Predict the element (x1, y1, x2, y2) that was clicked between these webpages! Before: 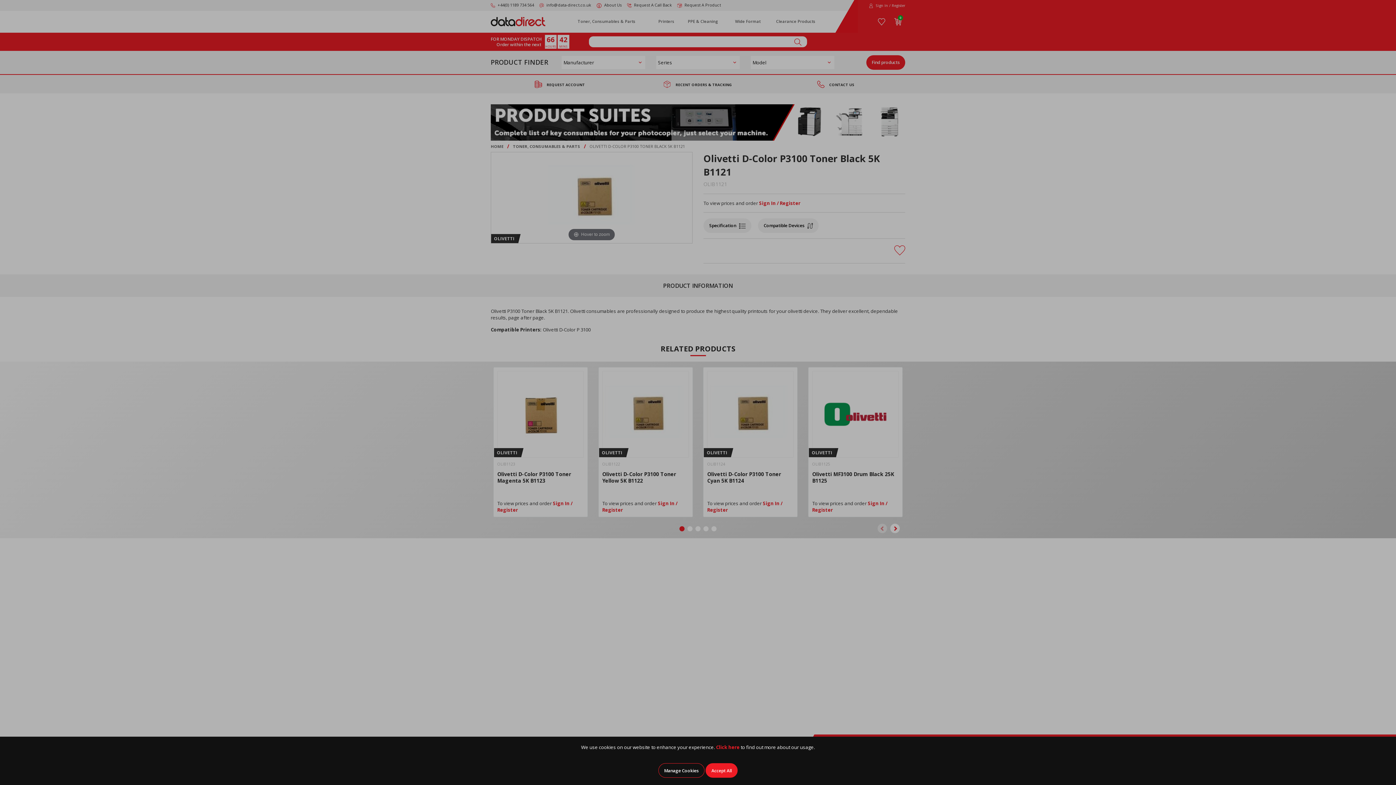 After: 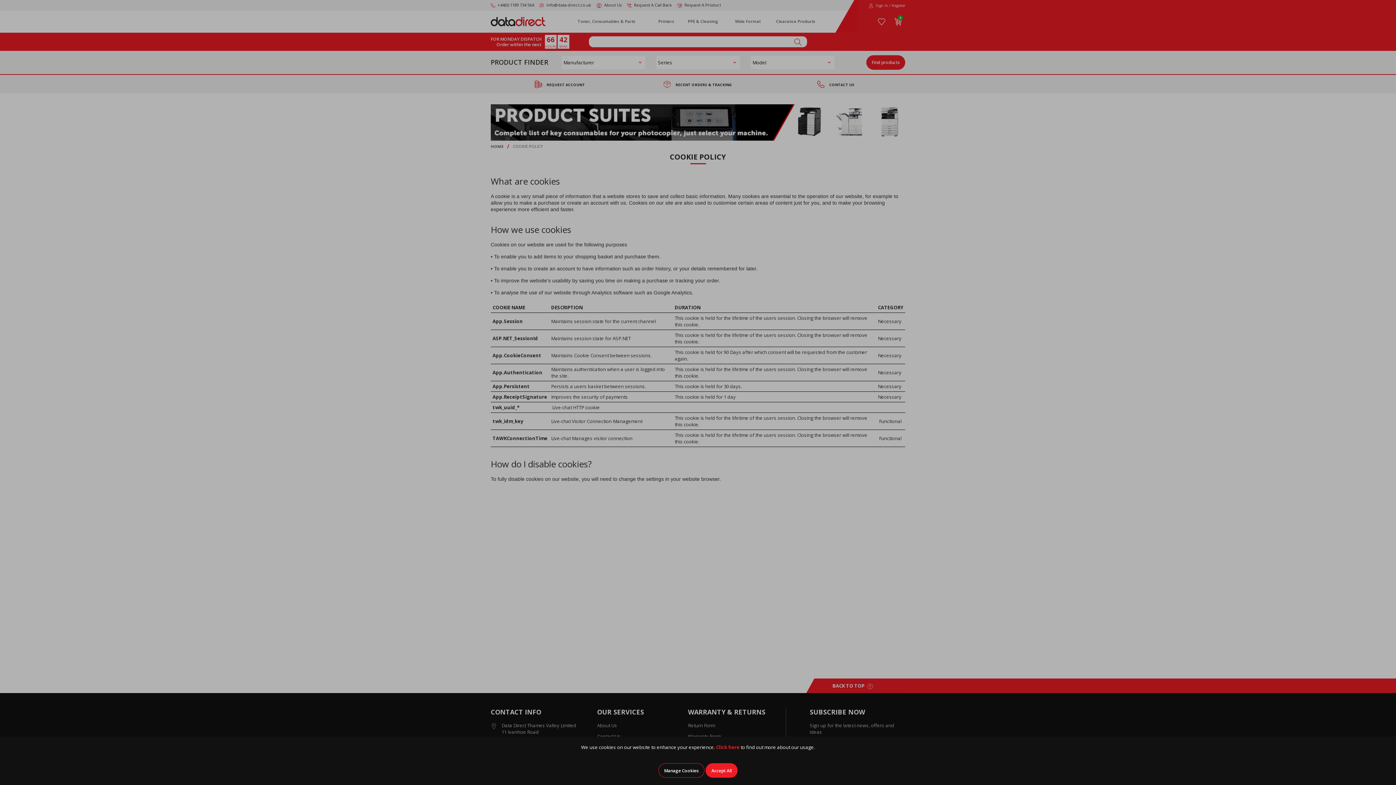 Action: label: Click here bbox: (716, 744, 739, 750)